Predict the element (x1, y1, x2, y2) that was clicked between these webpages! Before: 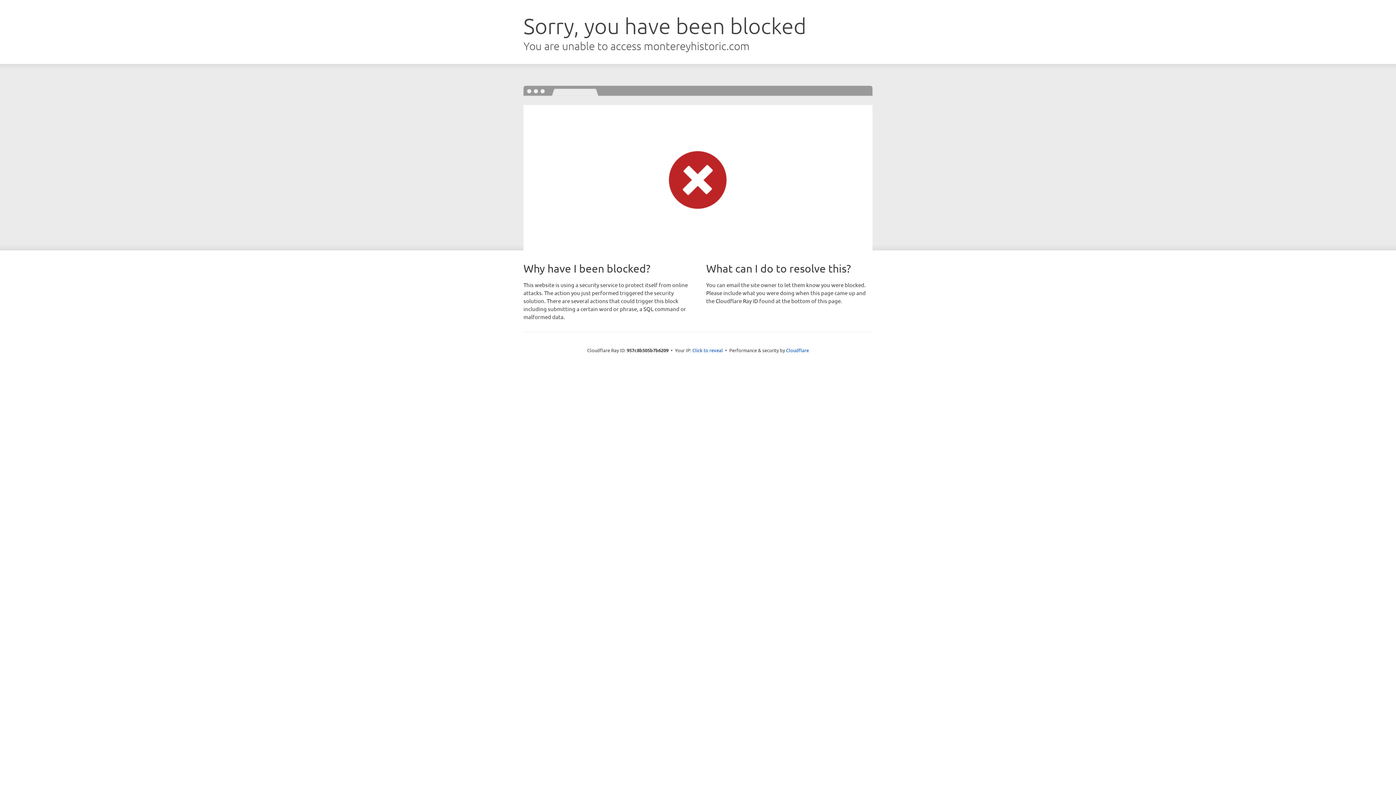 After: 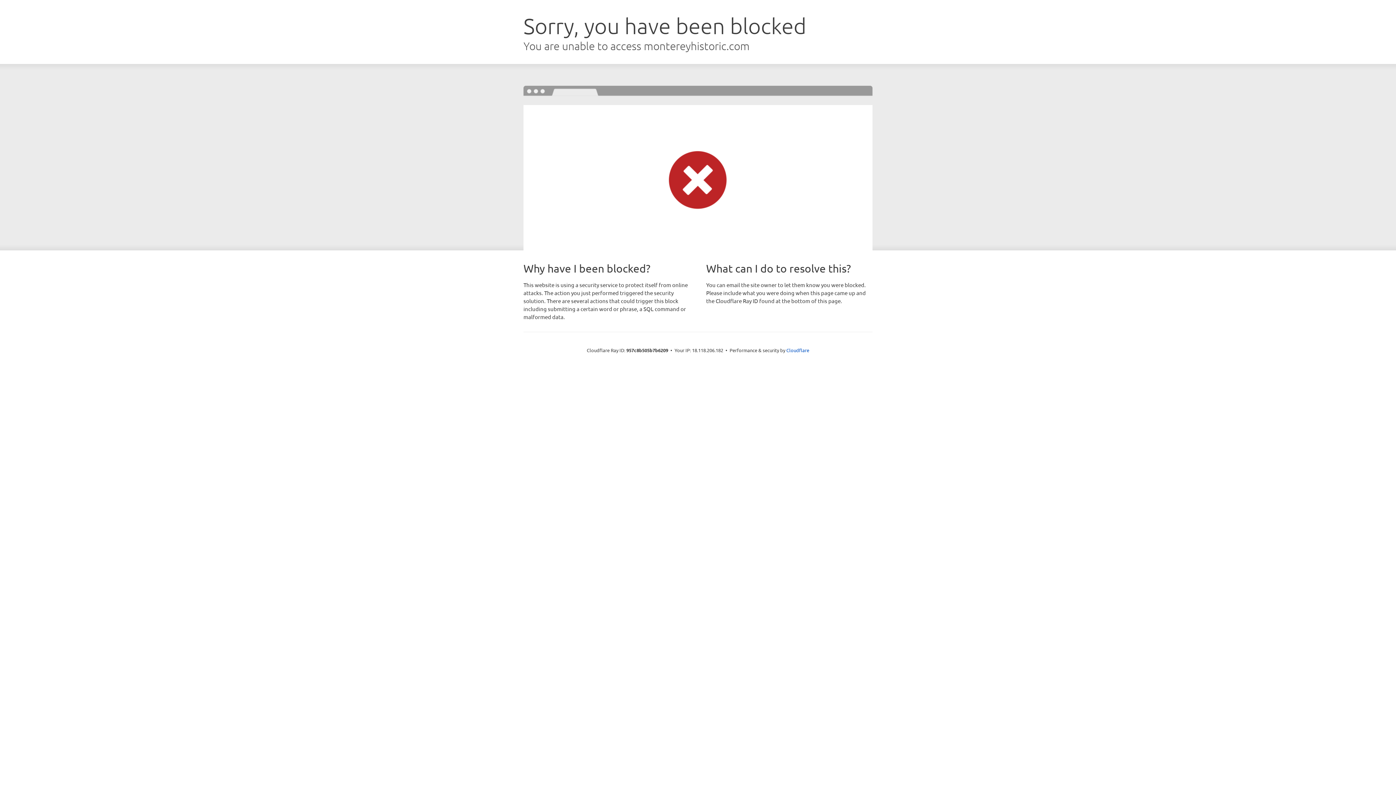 Action: bbox: (692, 346, 723, 353) label: Click to reveal